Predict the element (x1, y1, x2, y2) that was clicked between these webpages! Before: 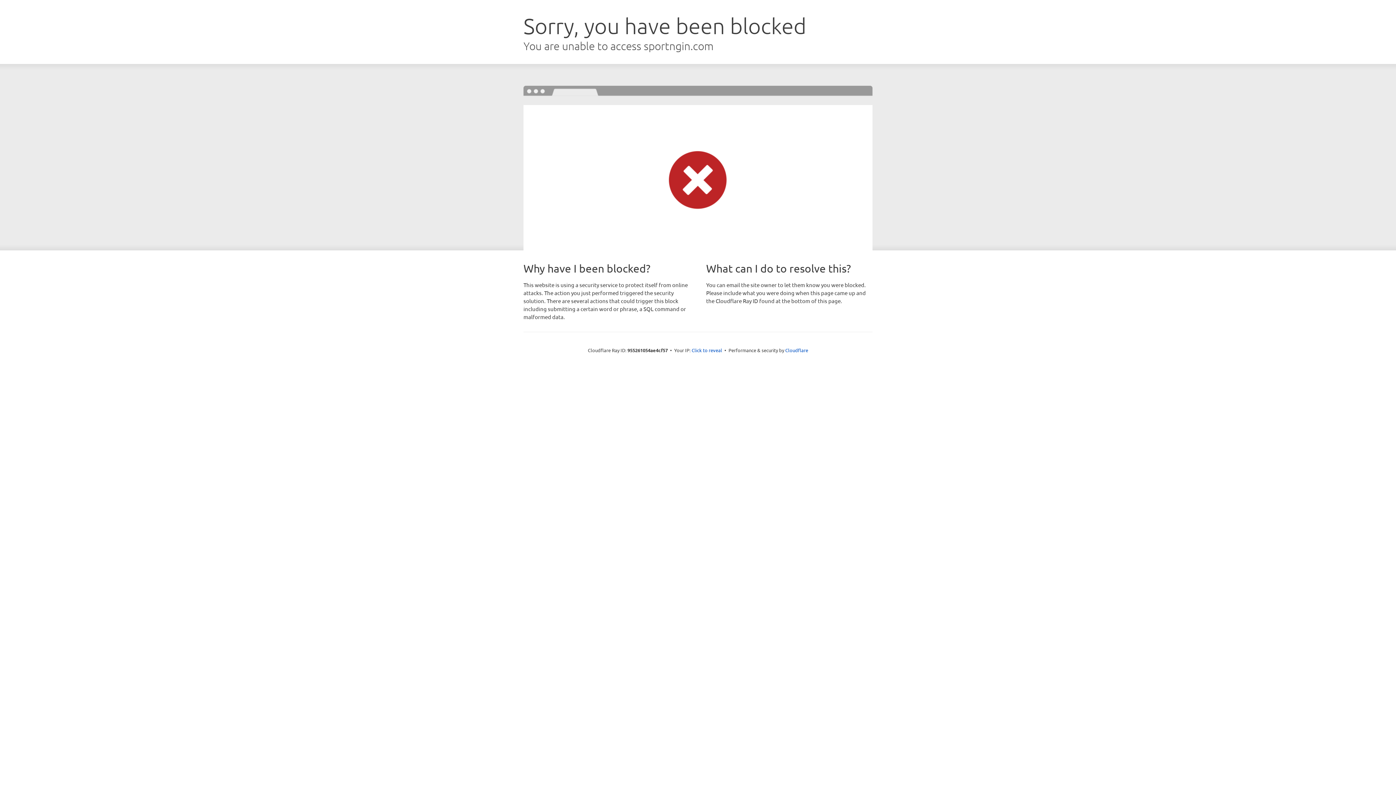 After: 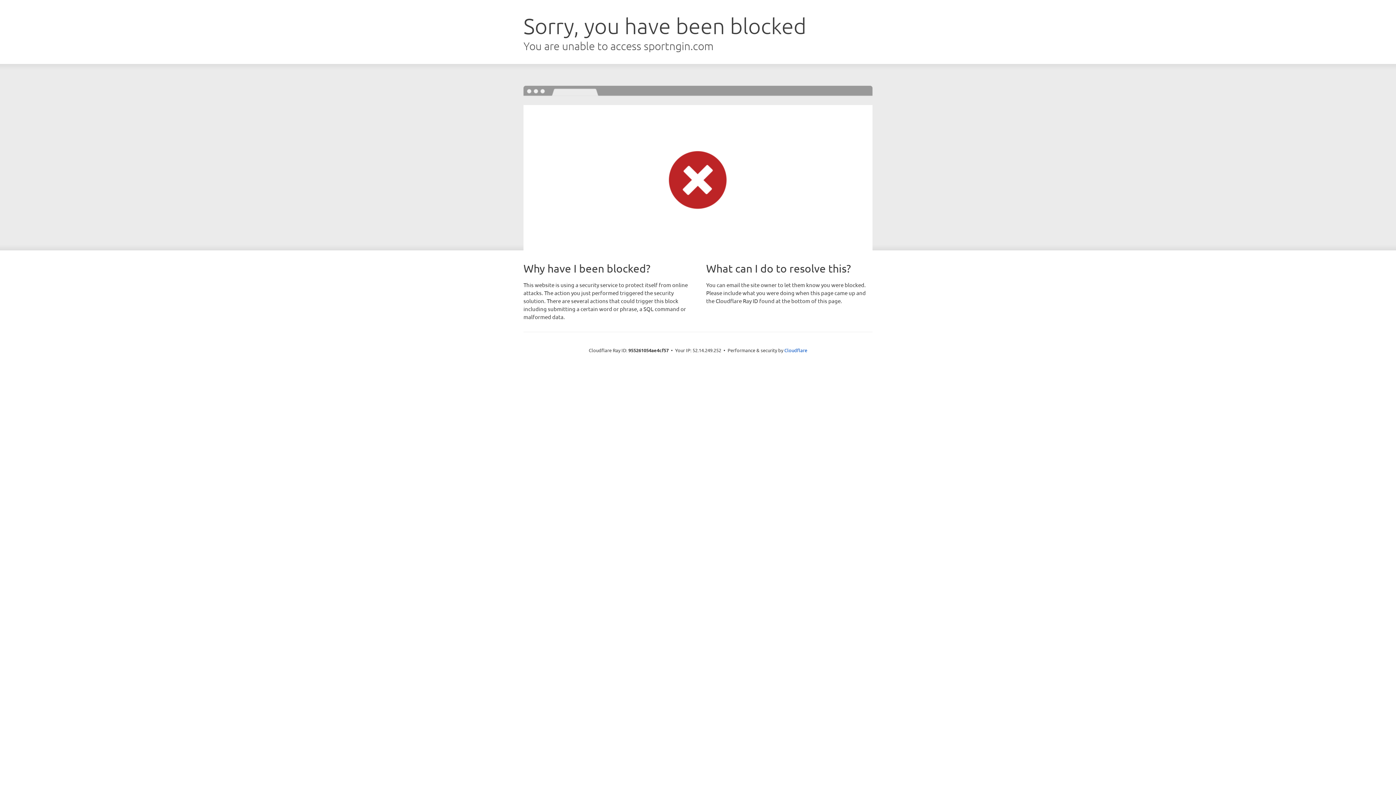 Action: bbox: (691, 346, 722, 353) label: Click to reveal